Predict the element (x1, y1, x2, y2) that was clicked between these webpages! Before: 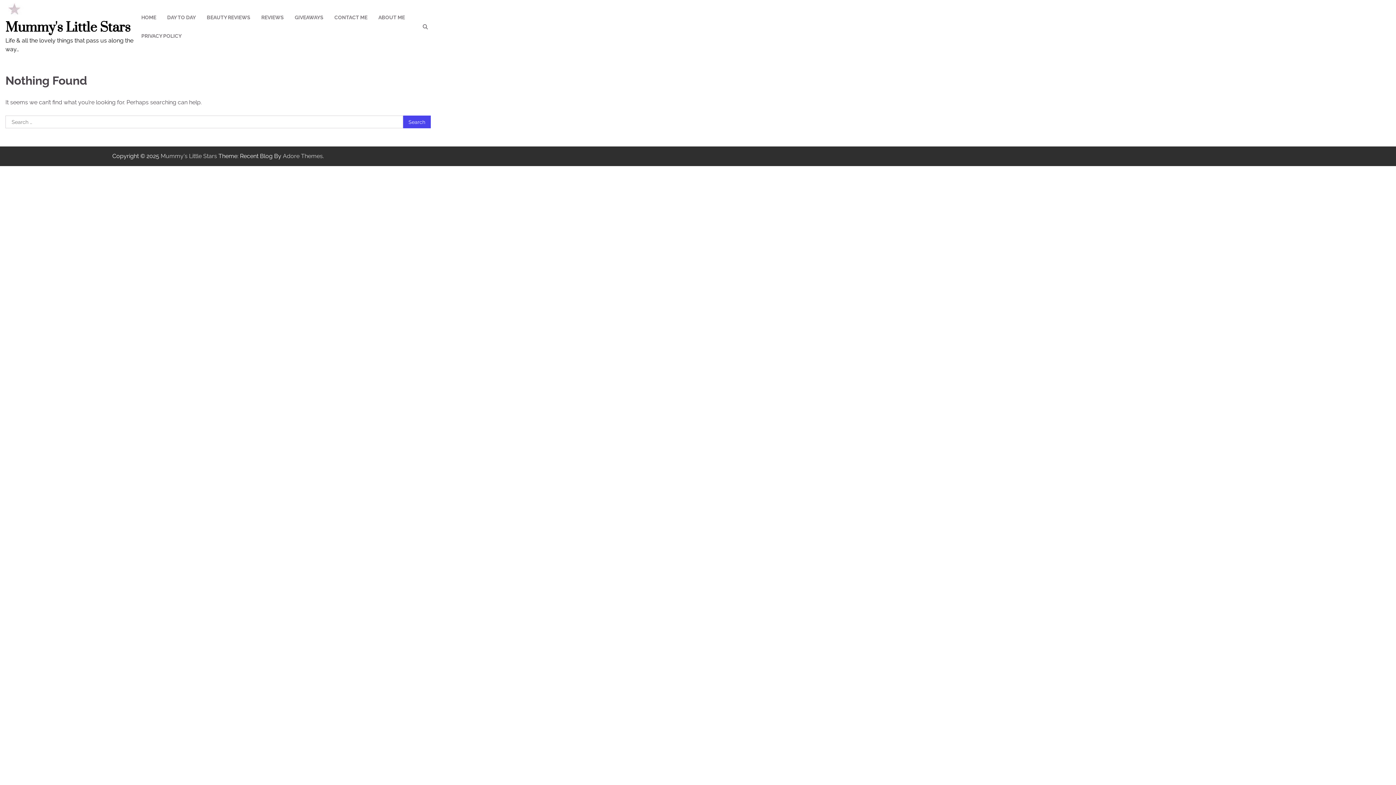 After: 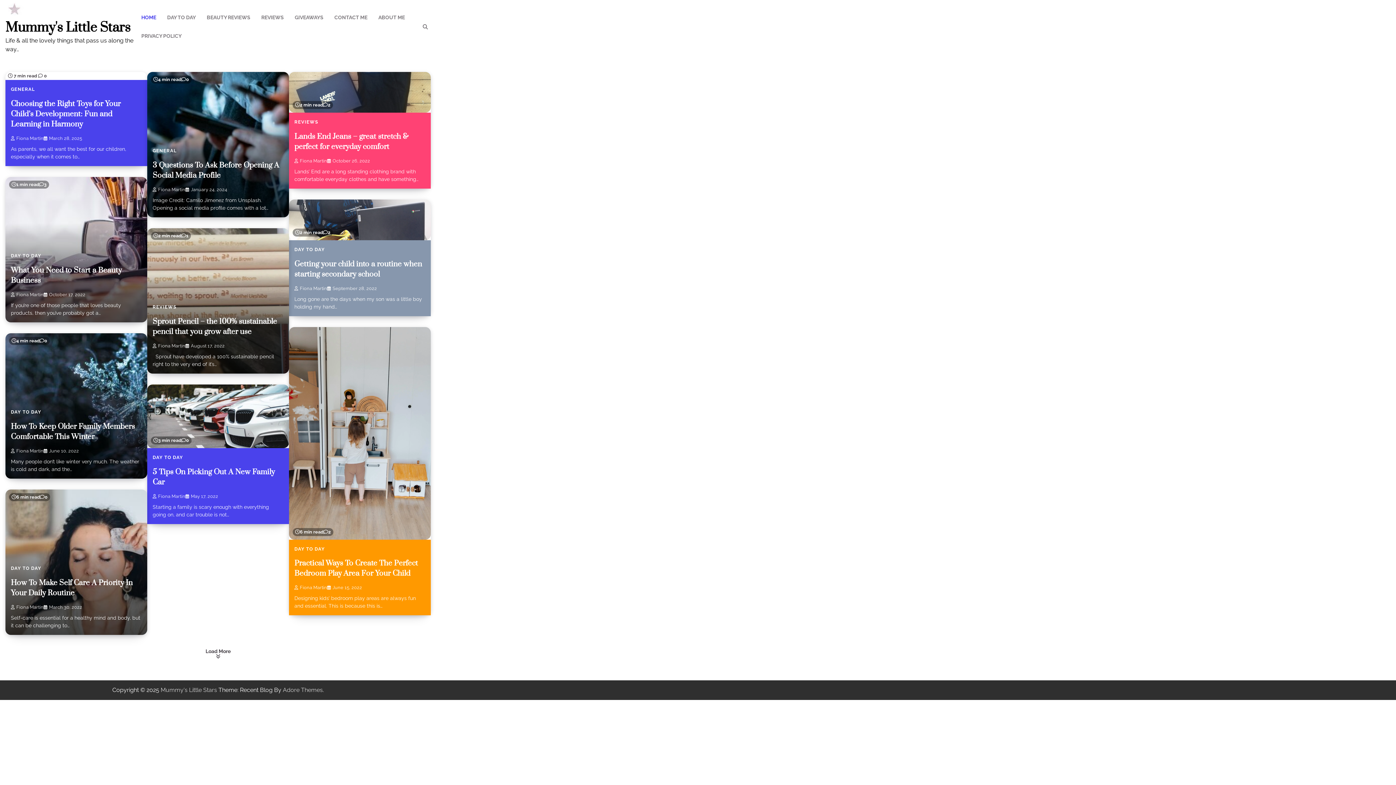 Action: bbox: (5, 0, 23, 20)